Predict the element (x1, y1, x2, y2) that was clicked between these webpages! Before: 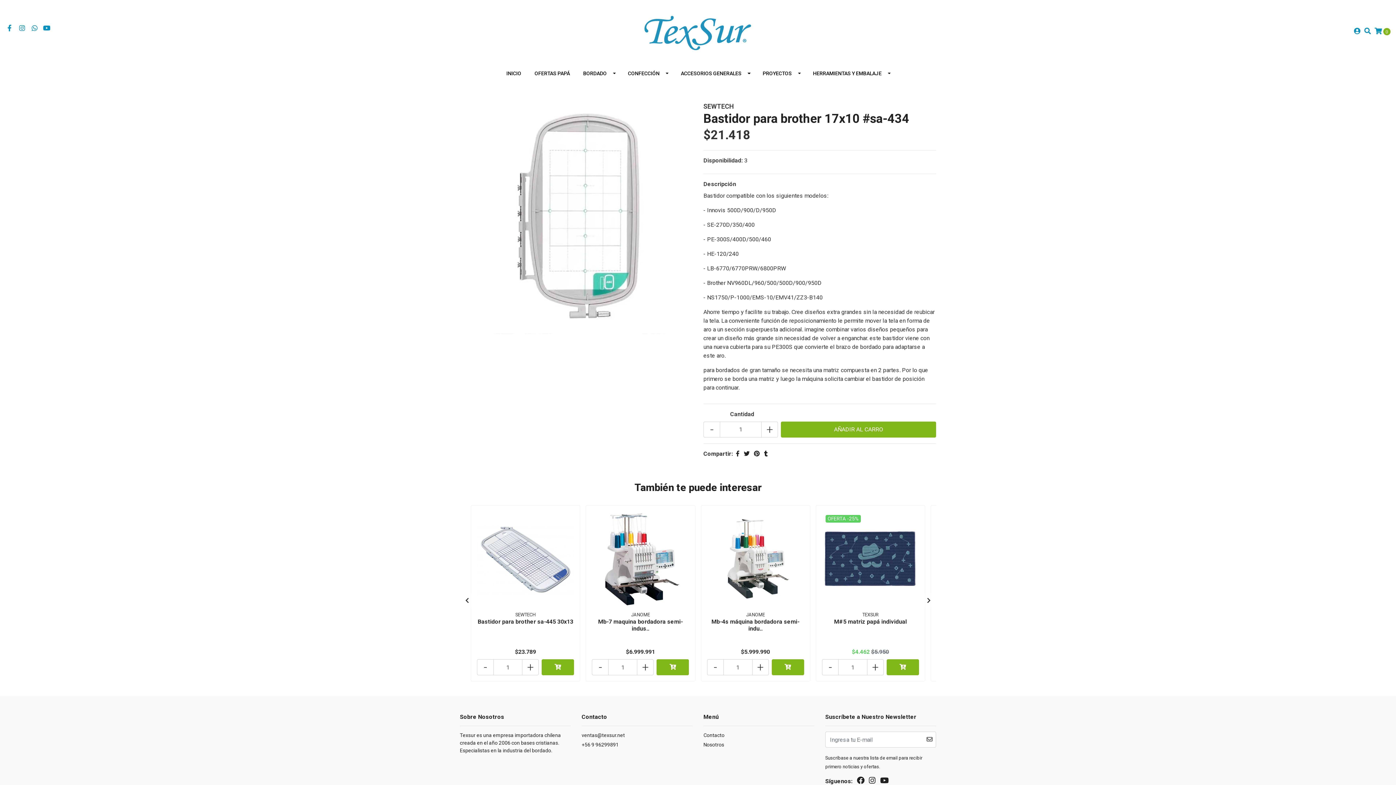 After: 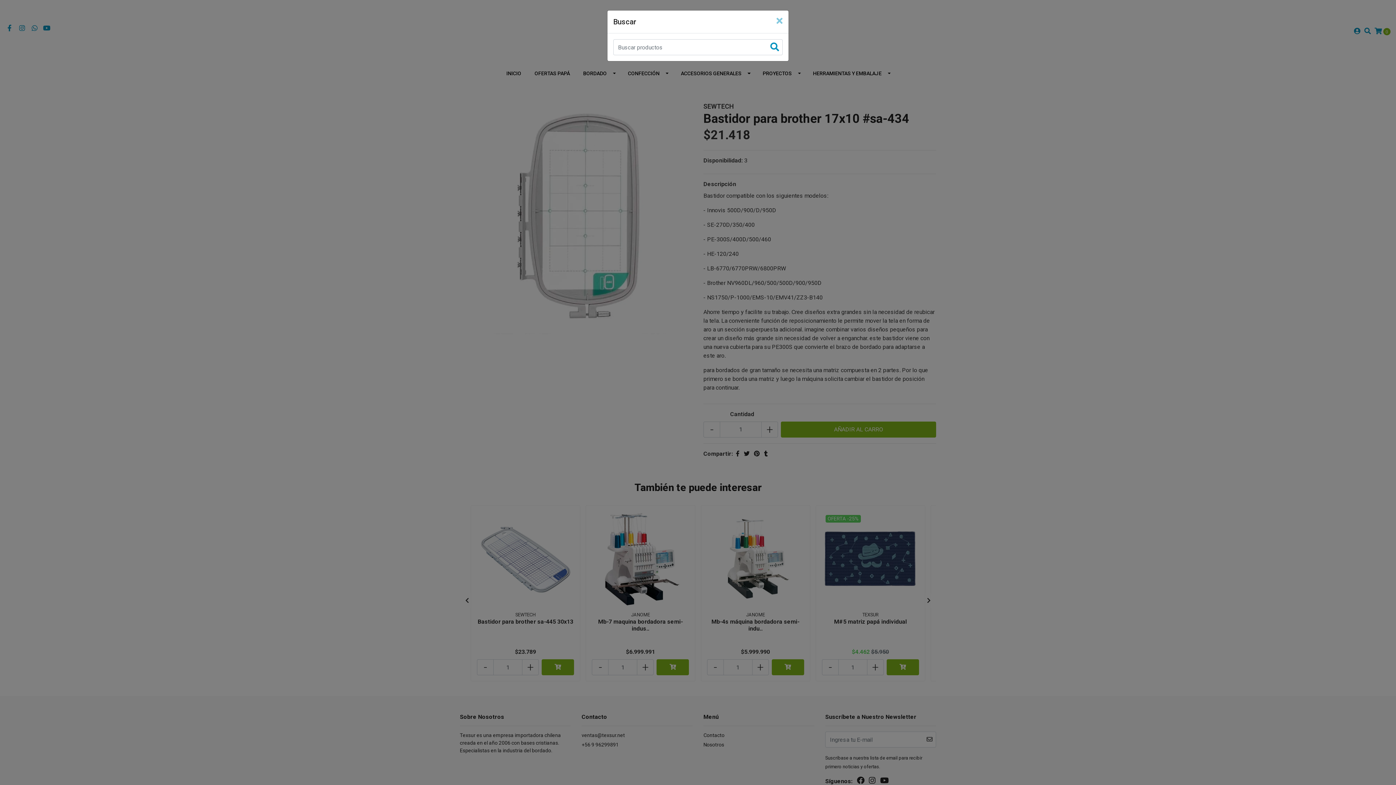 Action: bbox: (1364, 27, 1371, 35)